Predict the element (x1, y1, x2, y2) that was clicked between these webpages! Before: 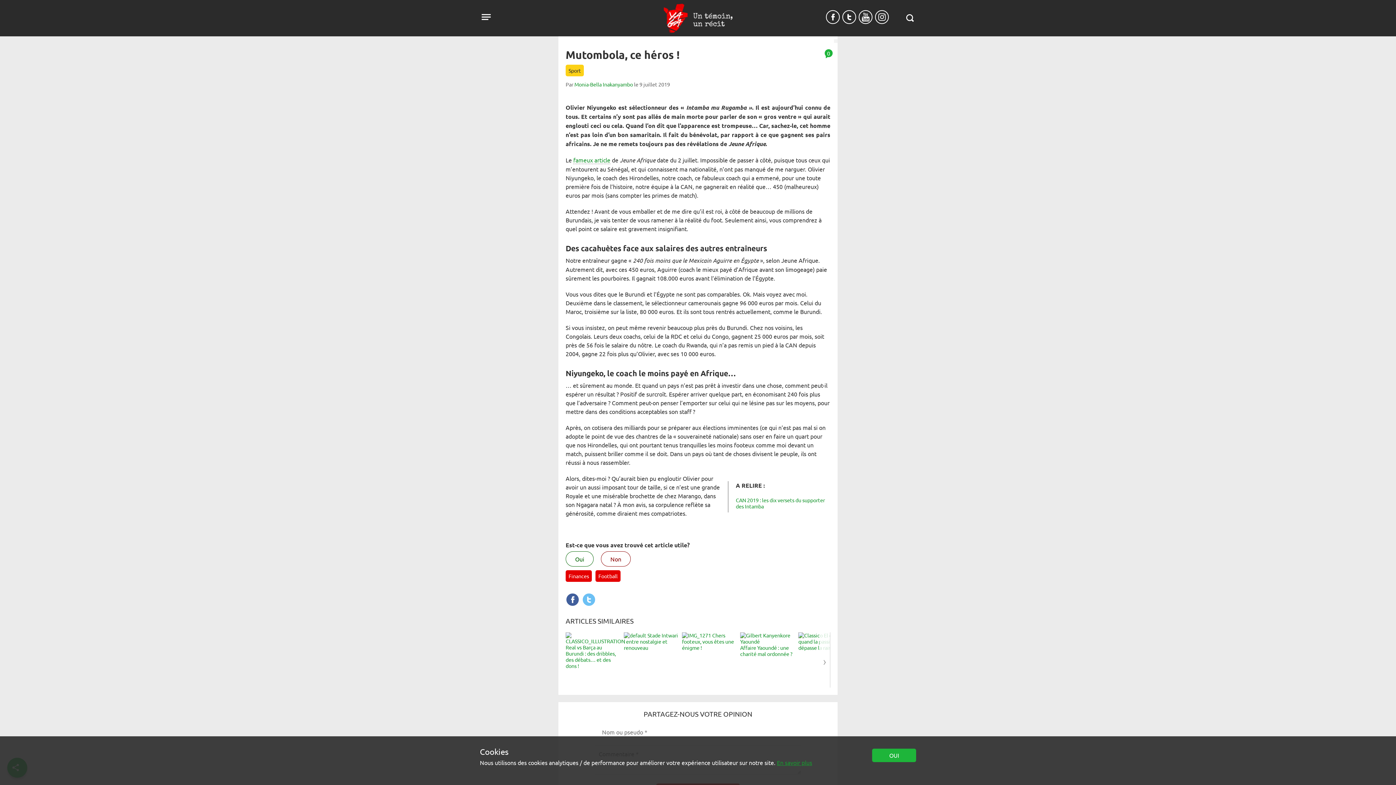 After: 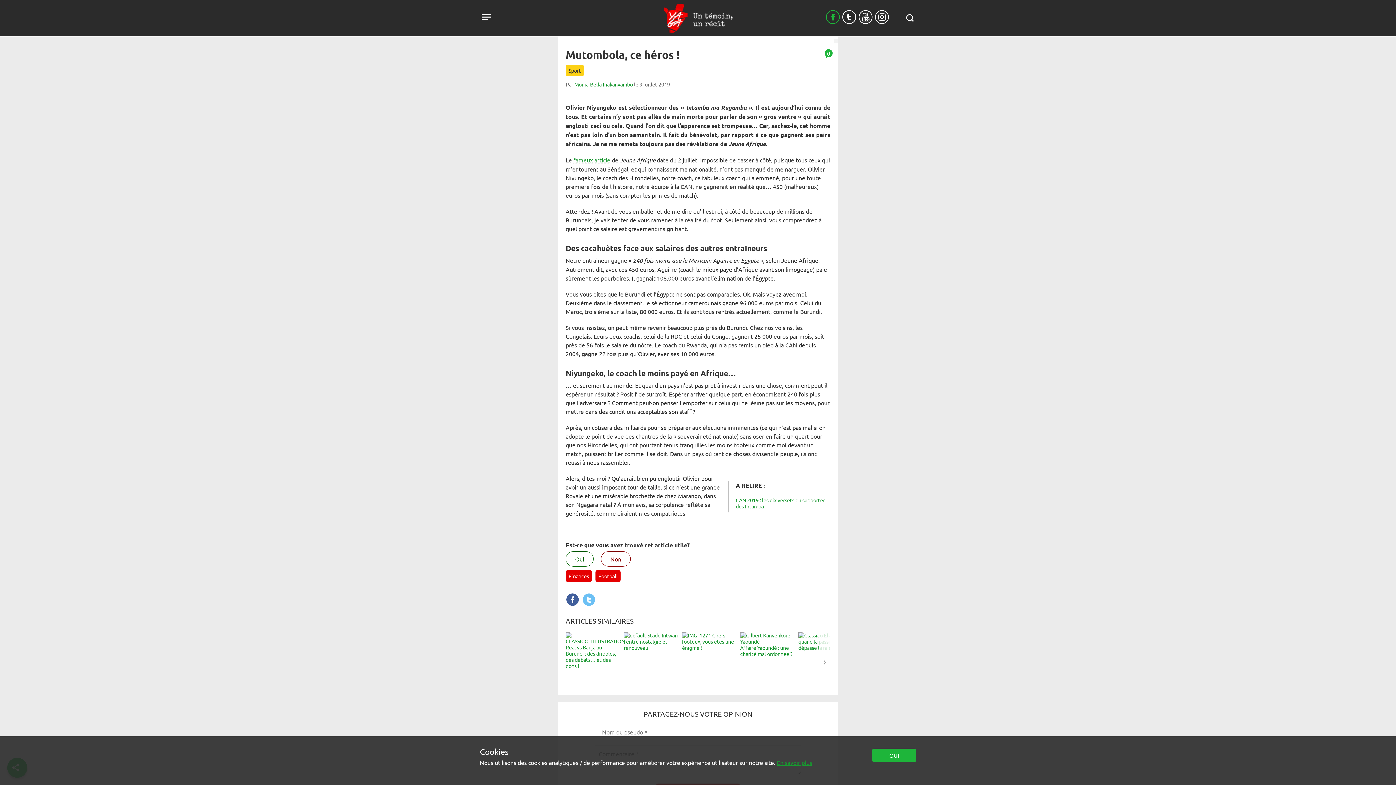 Action: bbox: (826, 10, 840, 23) label: Suivez-nous Facebook